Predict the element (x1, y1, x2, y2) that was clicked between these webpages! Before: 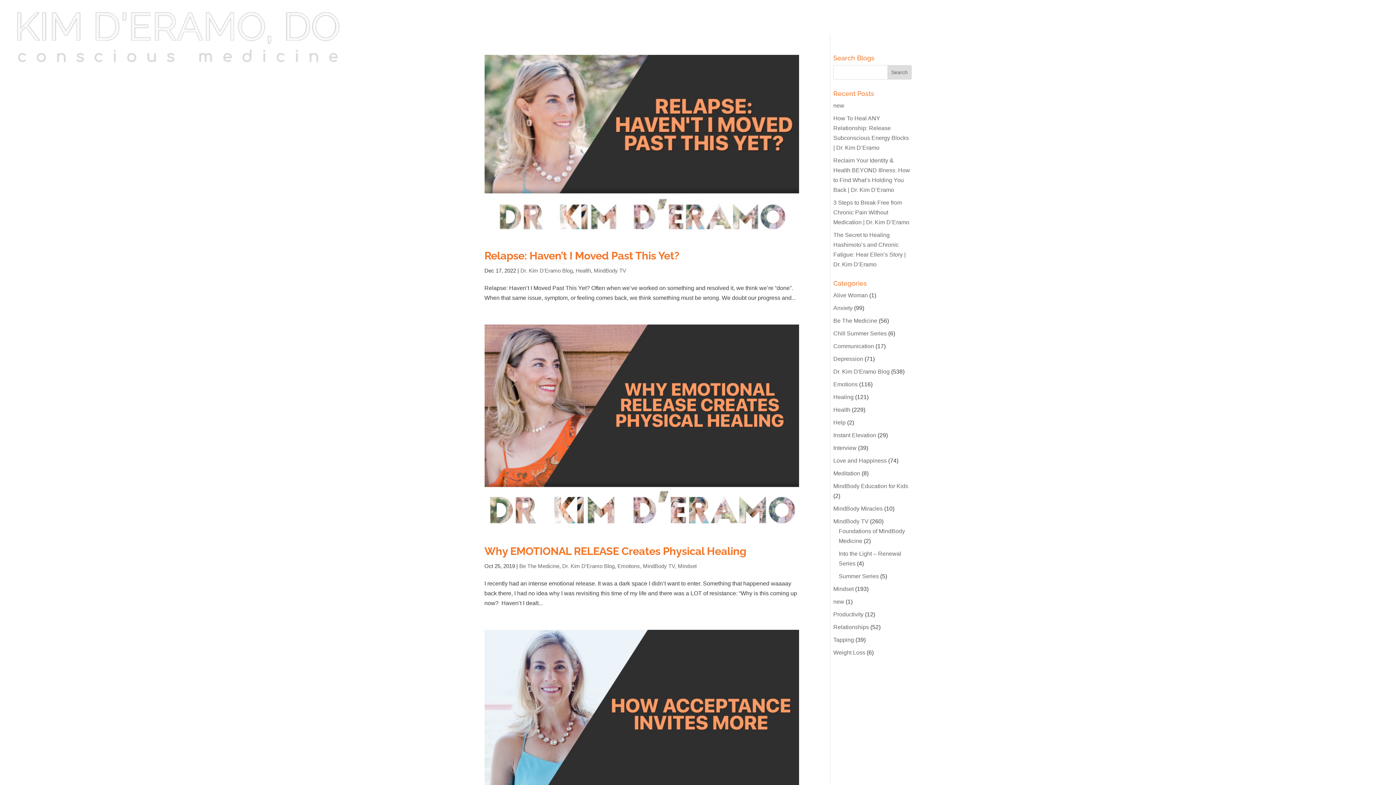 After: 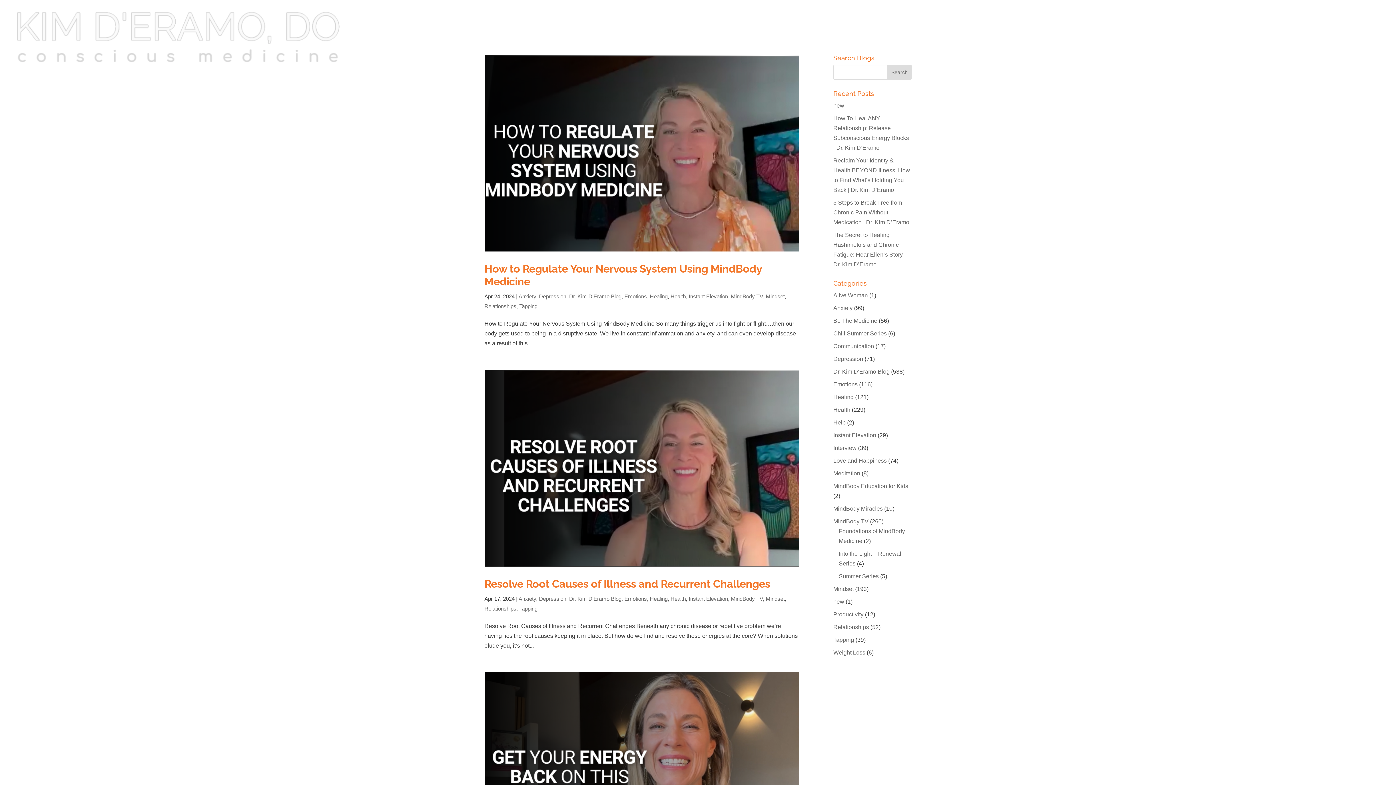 Action: bbox: (833, 624, 869, 630) label: Relationships